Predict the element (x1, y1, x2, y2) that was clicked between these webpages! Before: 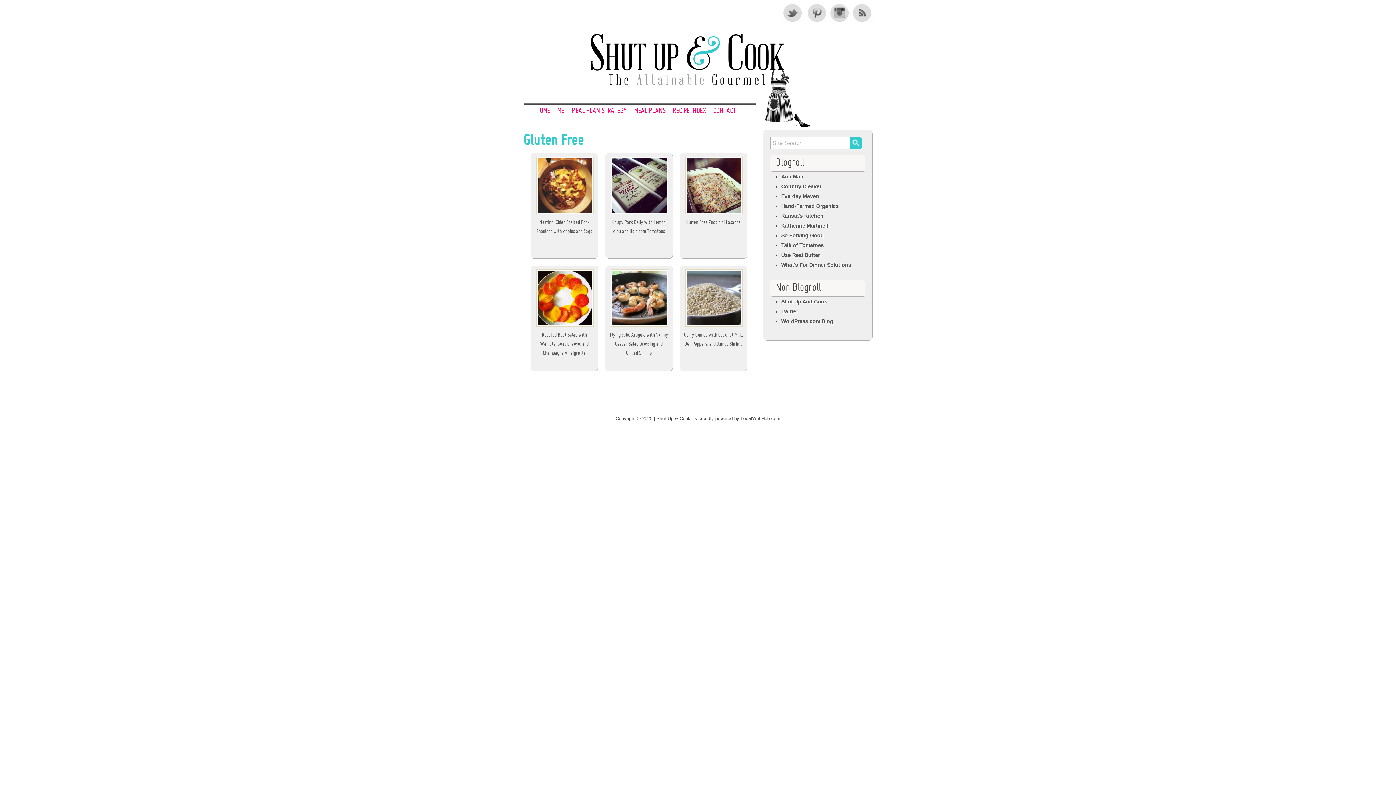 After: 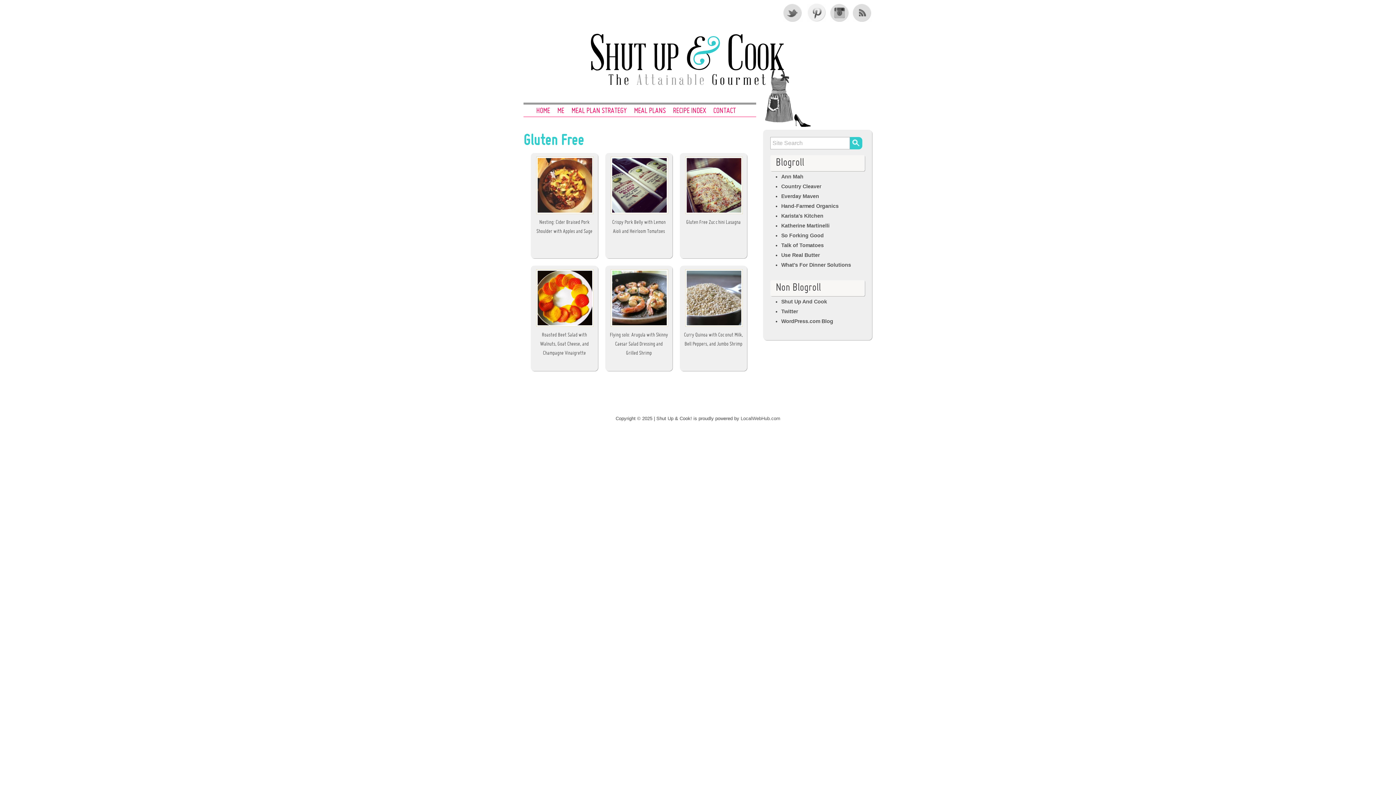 Action: bbox: (806, 3, 826, 21) label: Pinterest